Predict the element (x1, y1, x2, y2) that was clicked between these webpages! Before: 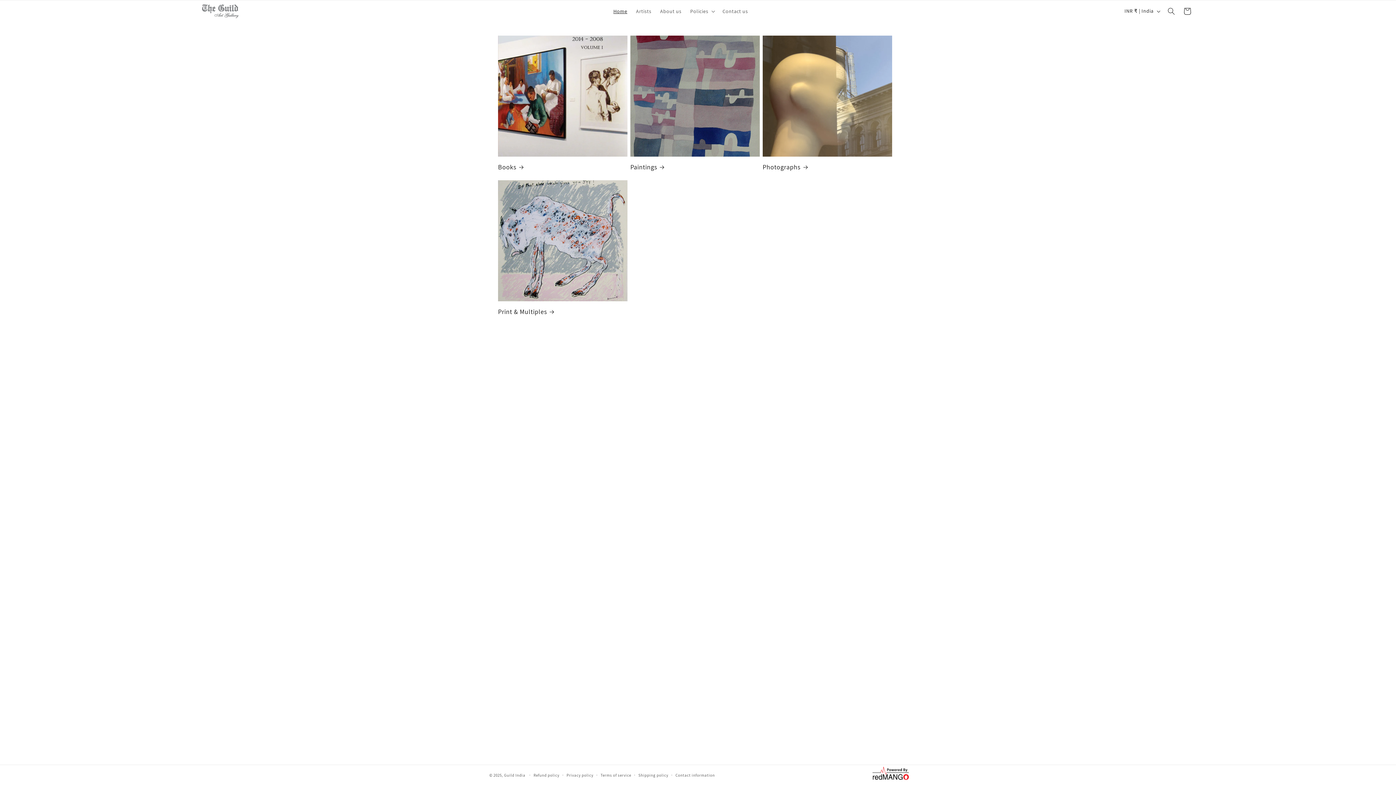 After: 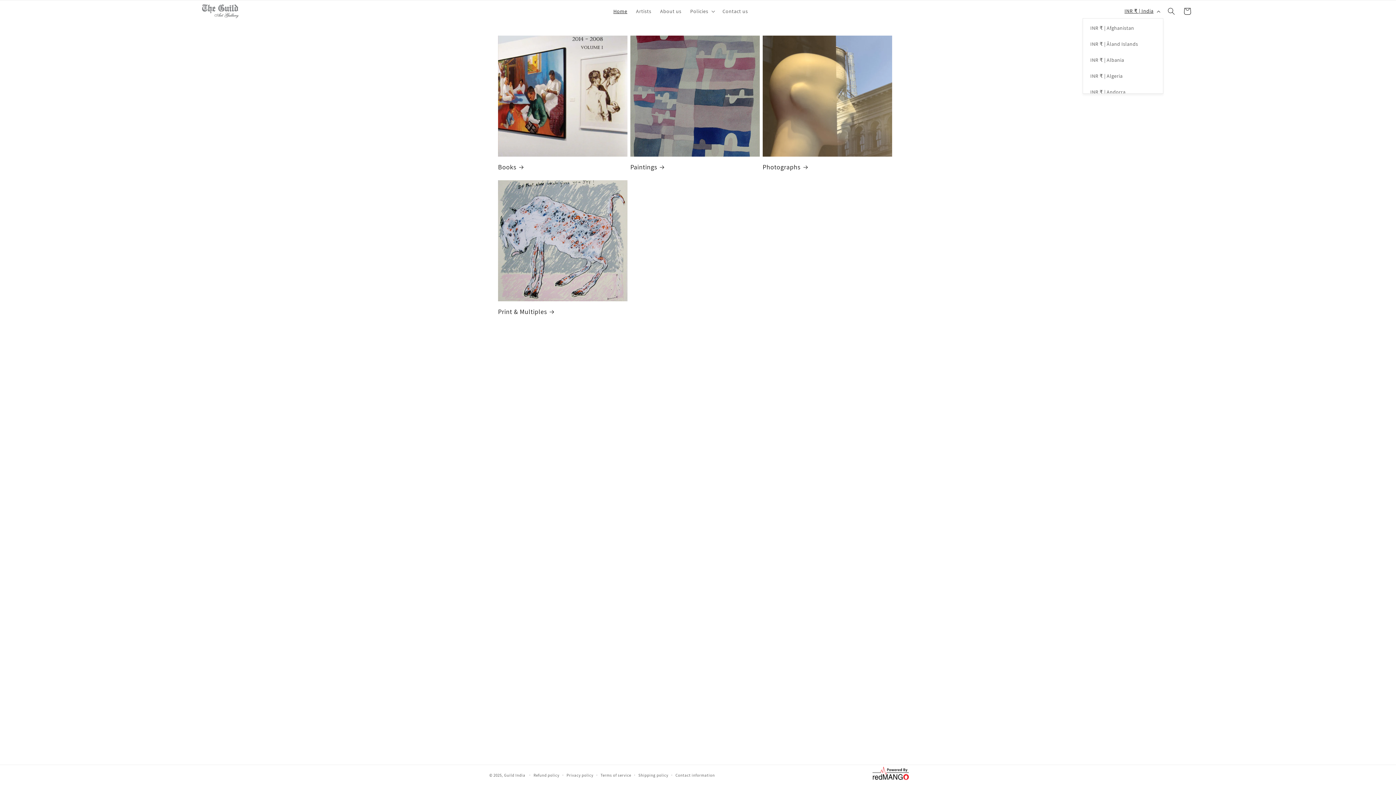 Action: label: INR ₹ | India bbox: (1120, 4, 1163, 18)